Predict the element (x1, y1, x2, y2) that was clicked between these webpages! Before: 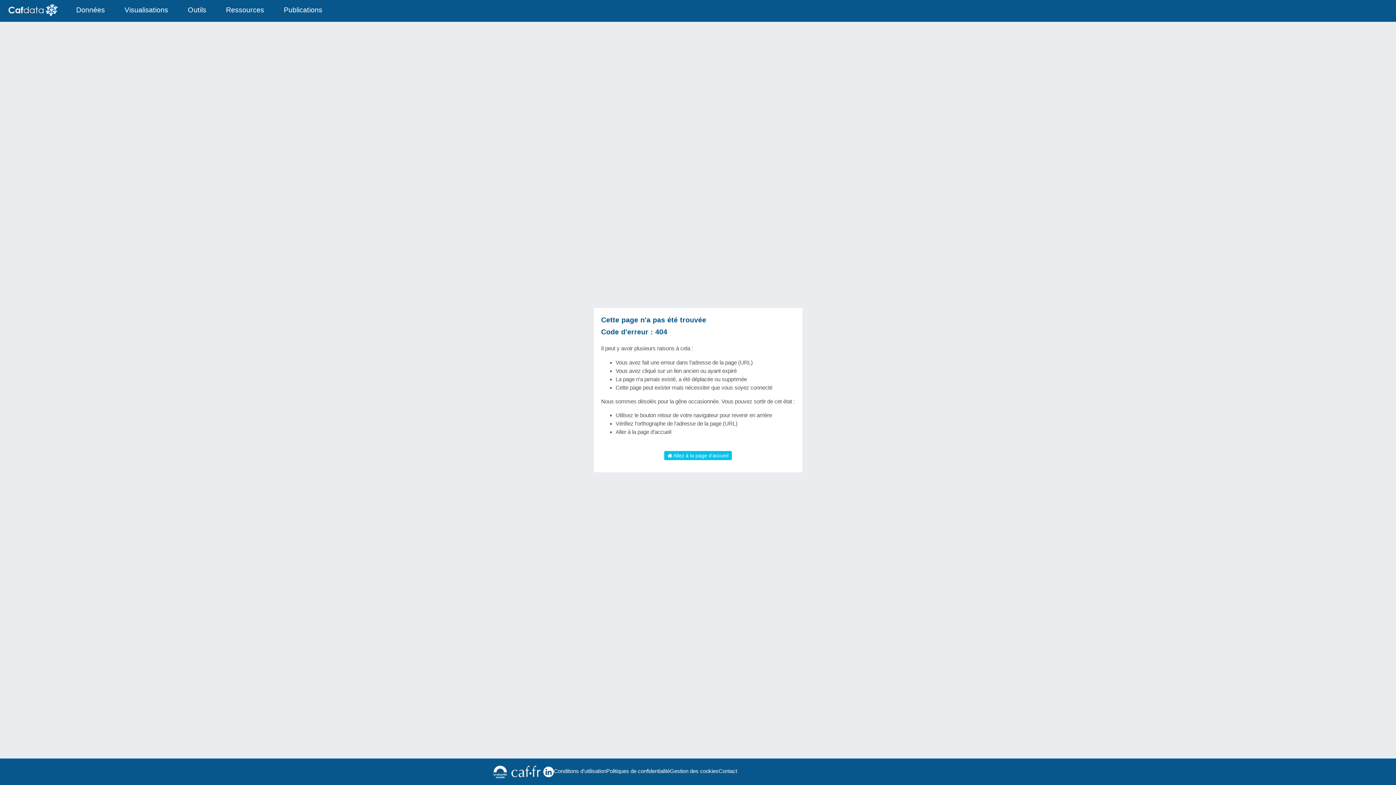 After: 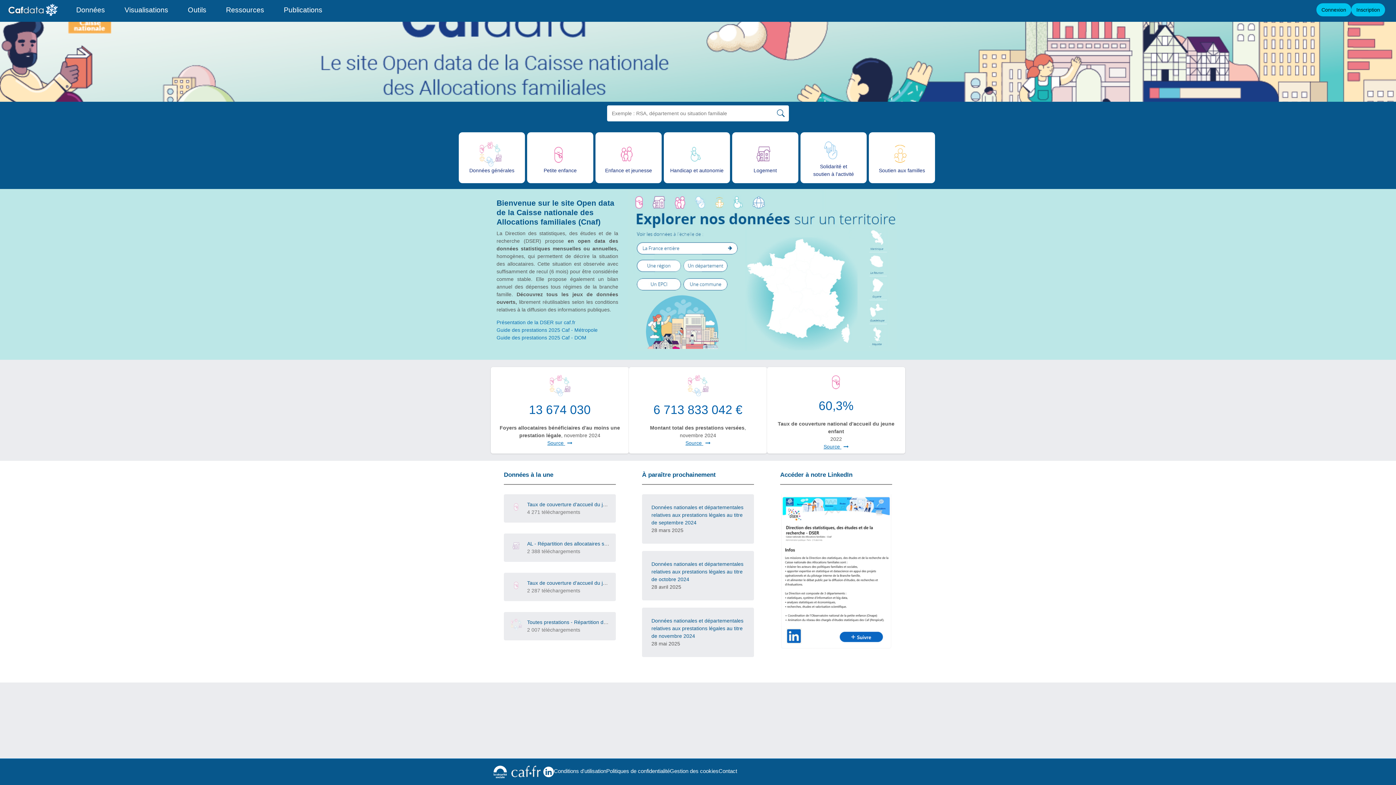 Action: bbox: (7, 2, 59, 17)